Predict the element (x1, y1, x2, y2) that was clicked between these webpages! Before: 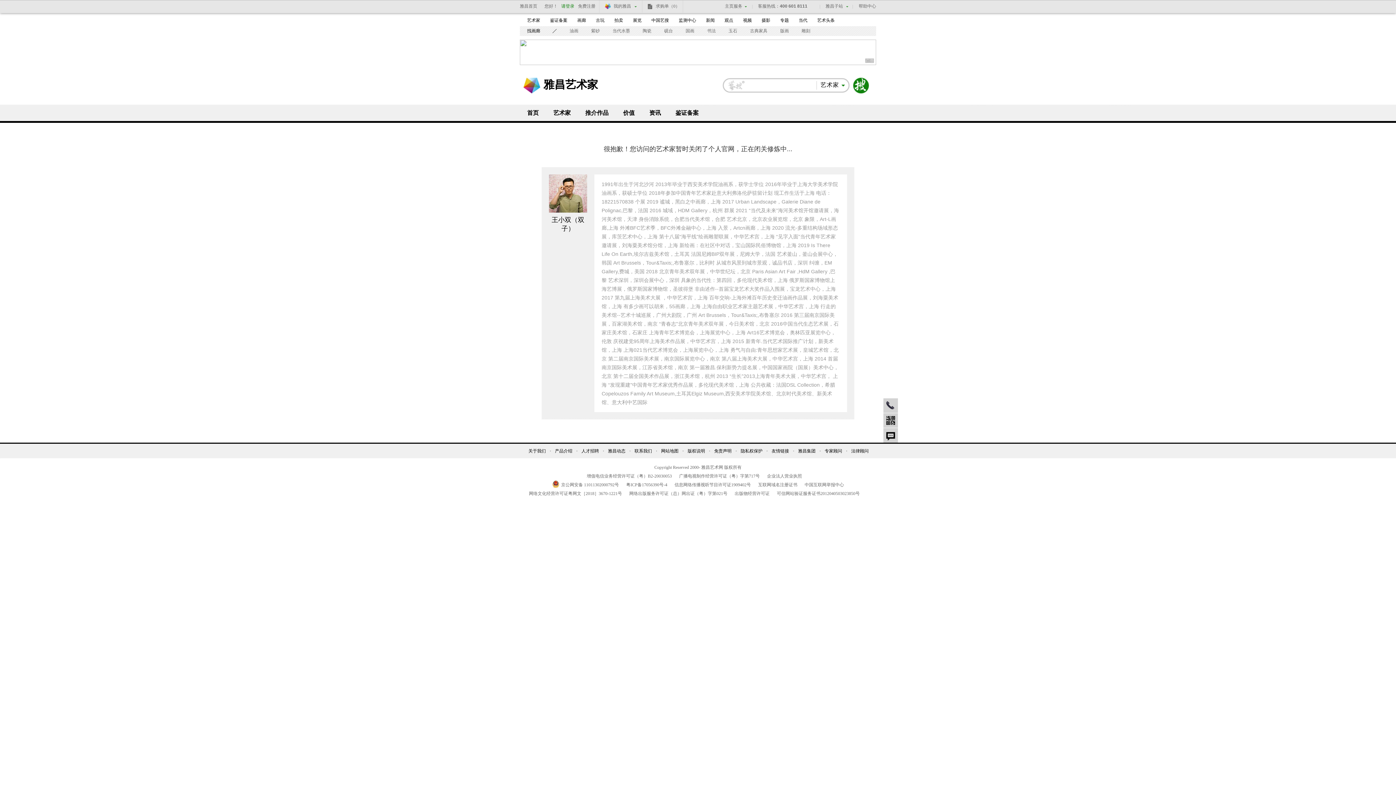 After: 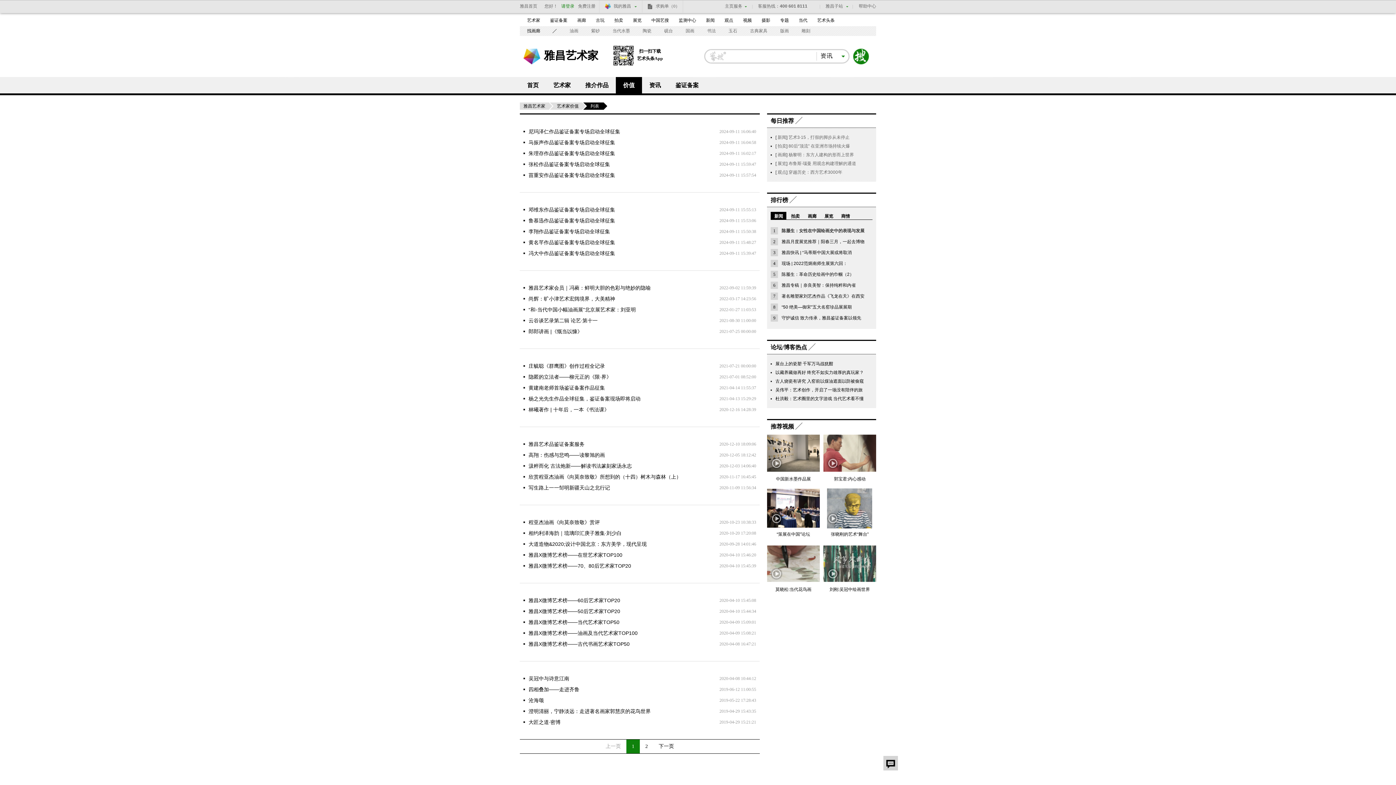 Action: bbox: (616, 104, 642, 121) label: 价值